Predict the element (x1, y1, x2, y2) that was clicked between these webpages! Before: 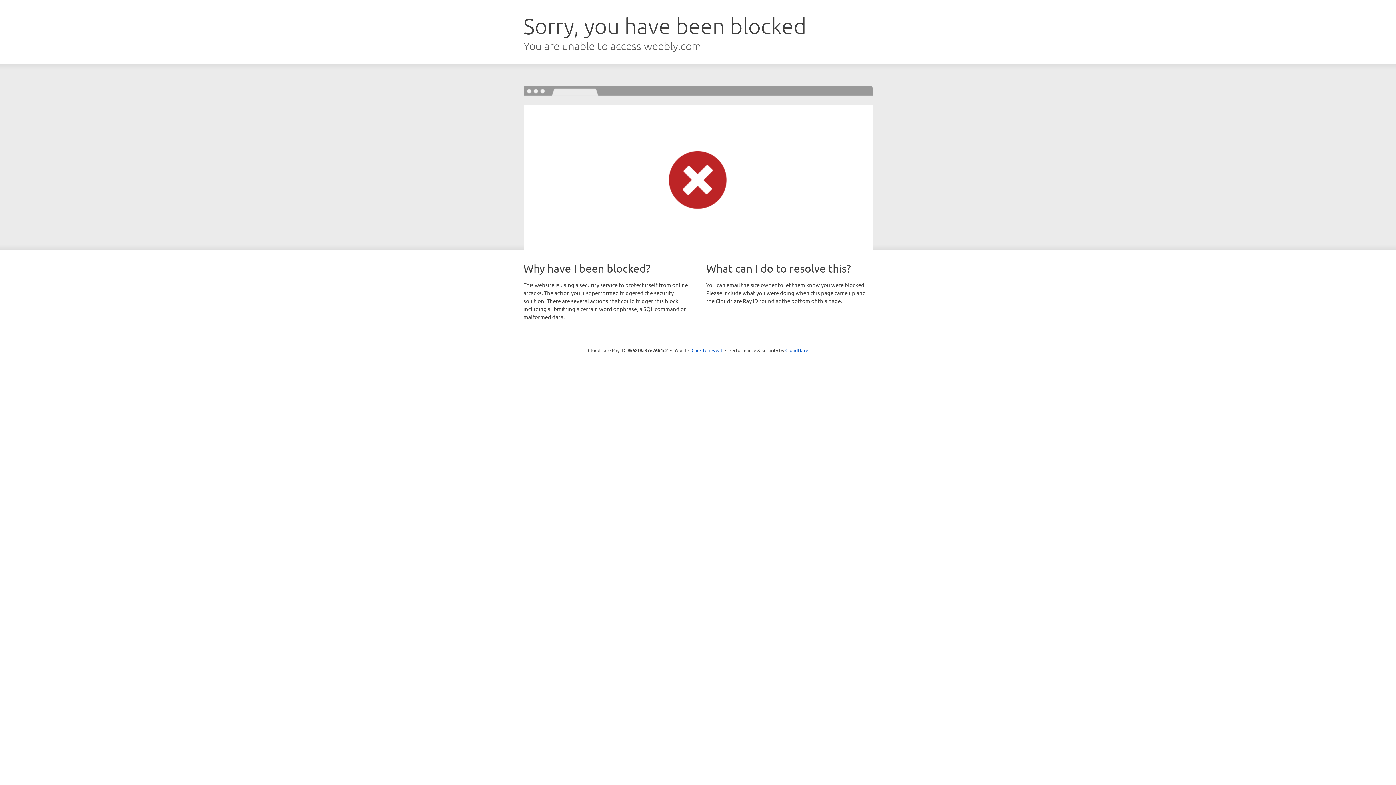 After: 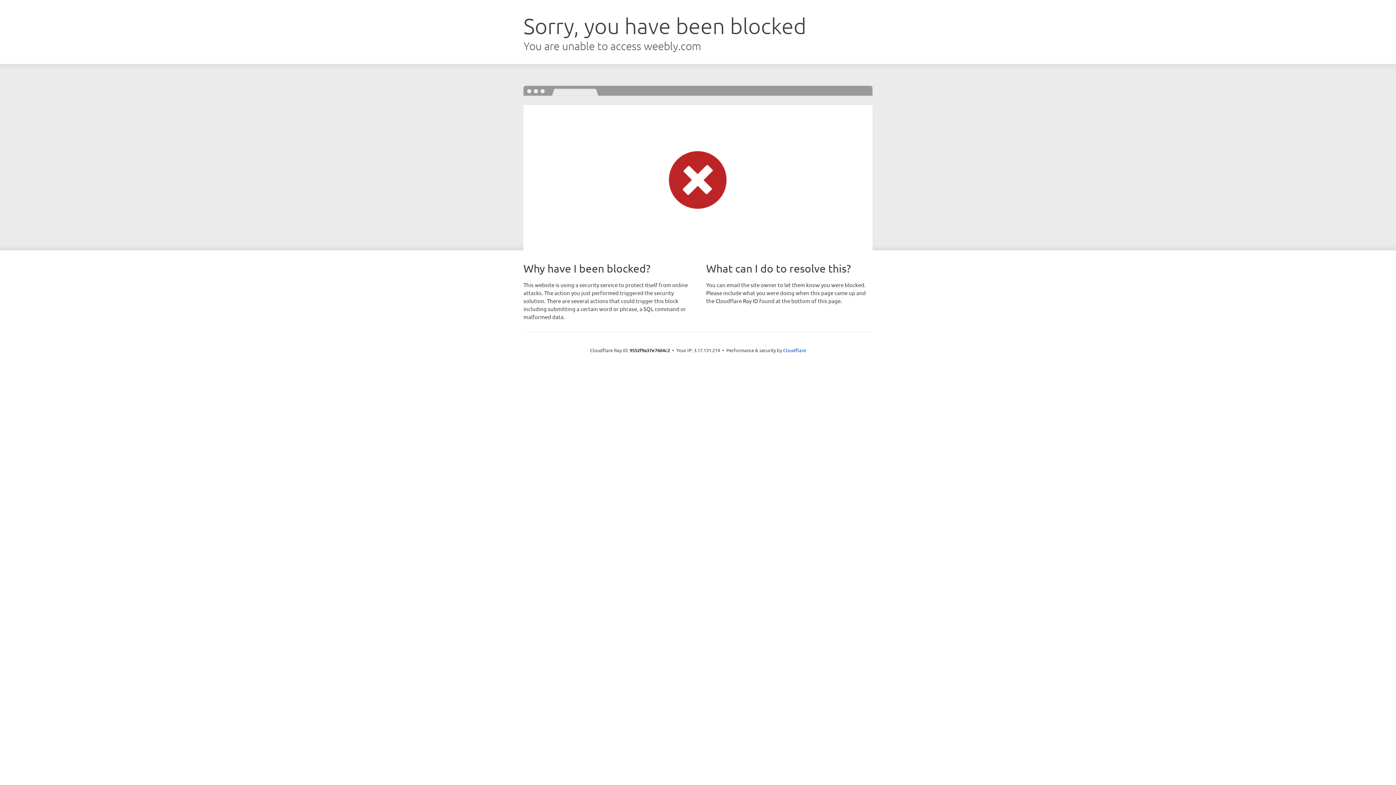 Action: bbox: (691, 346, 722, 353) label: Click to reveal